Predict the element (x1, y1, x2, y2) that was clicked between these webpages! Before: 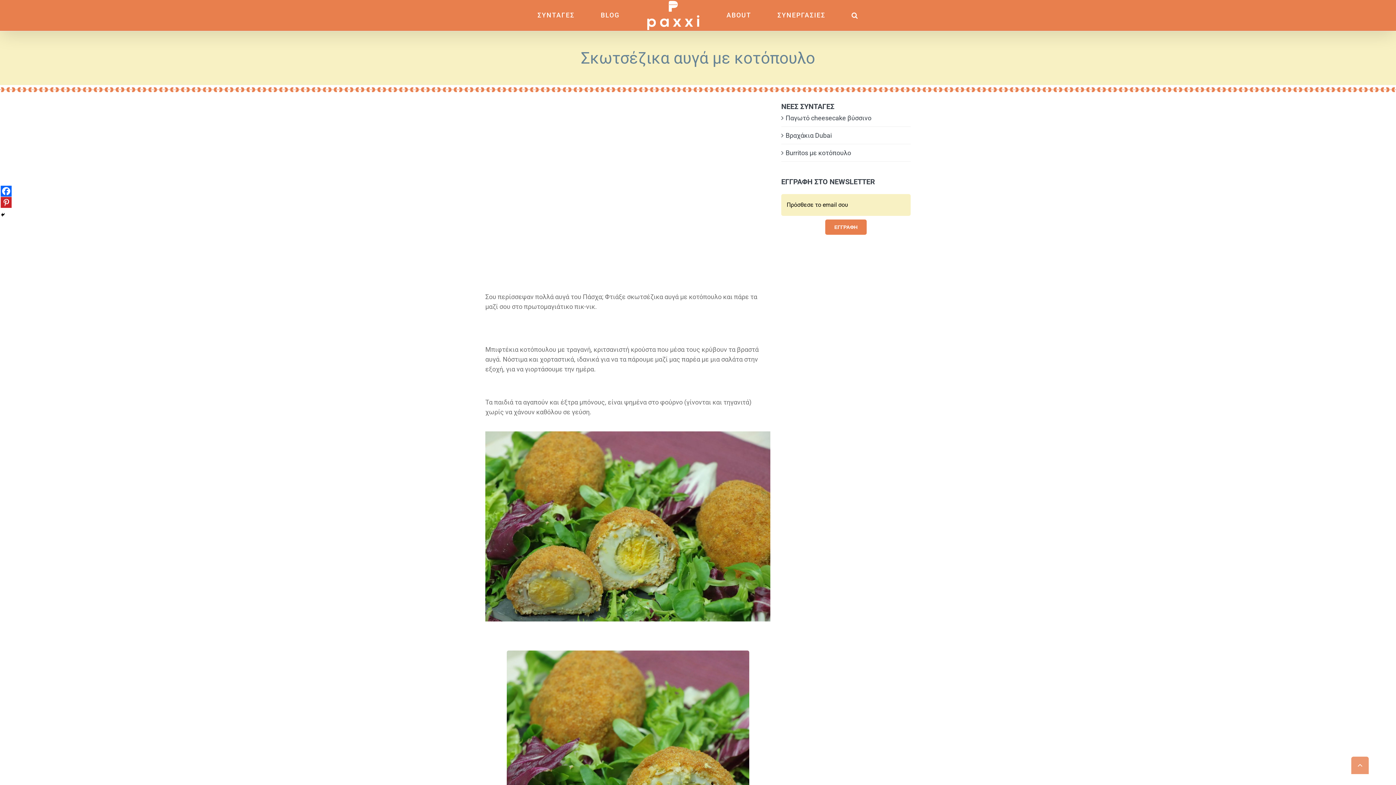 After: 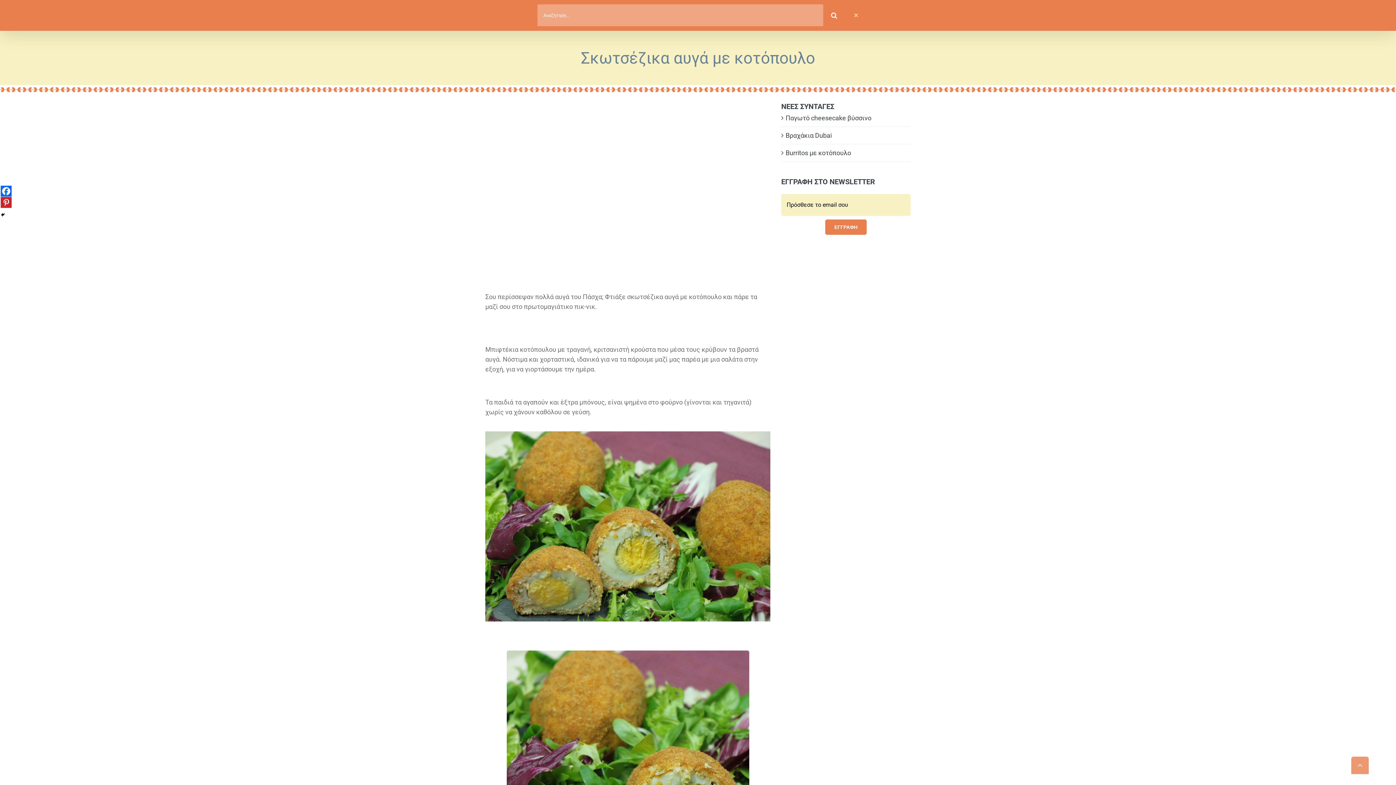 Action: bbox: (851, 4, 858, 26) label: Αναζήτηση